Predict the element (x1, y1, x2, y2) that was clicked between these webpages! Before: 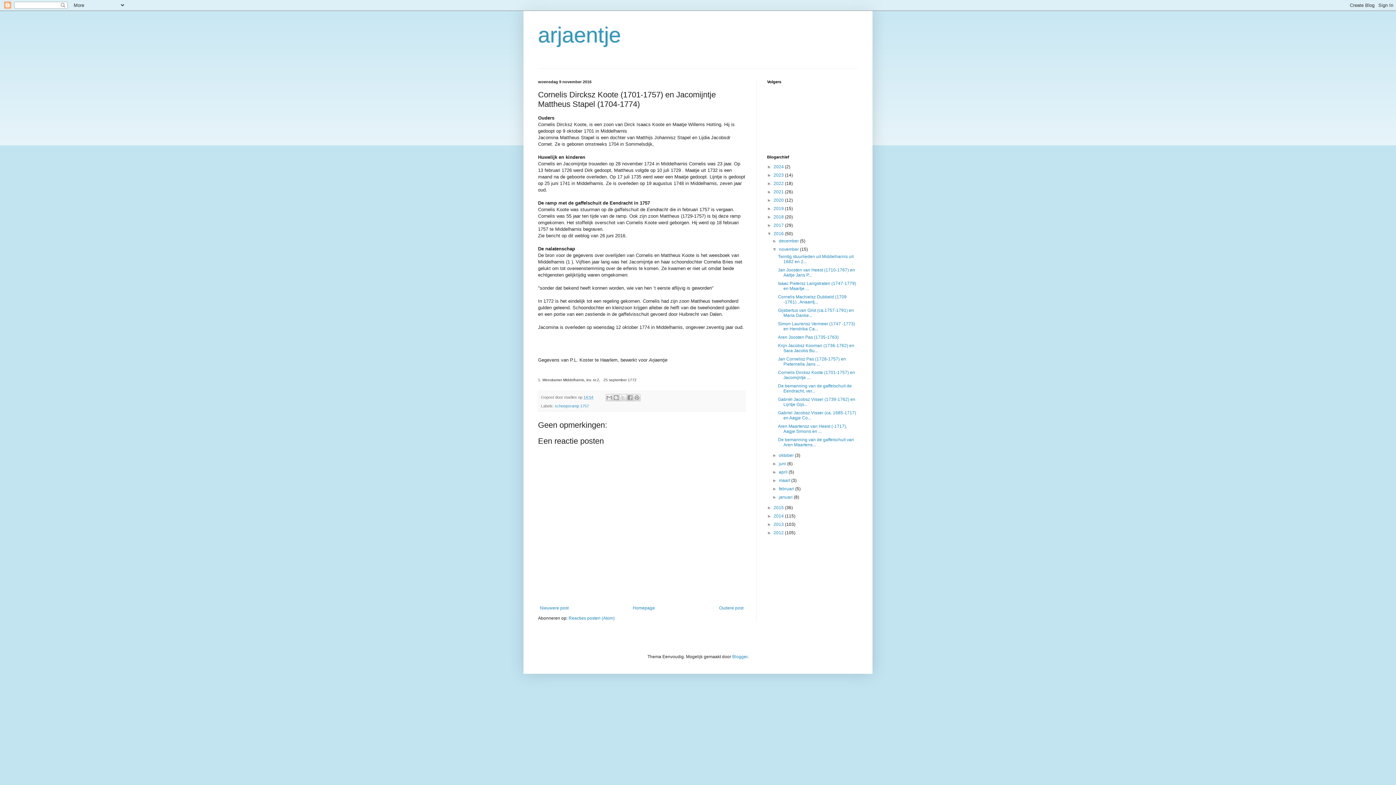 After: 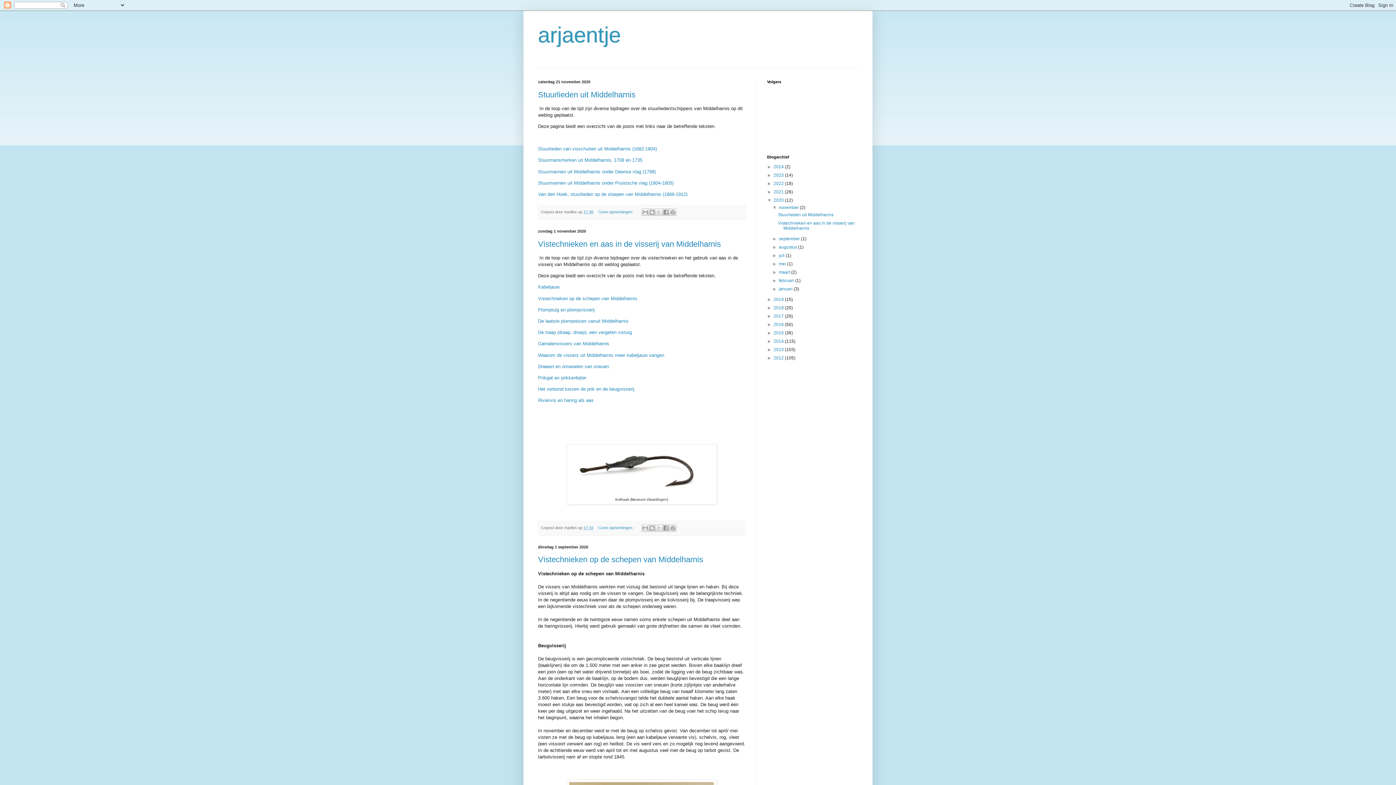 Action: bbox: (773, 197, 785, 202) label: 2020 